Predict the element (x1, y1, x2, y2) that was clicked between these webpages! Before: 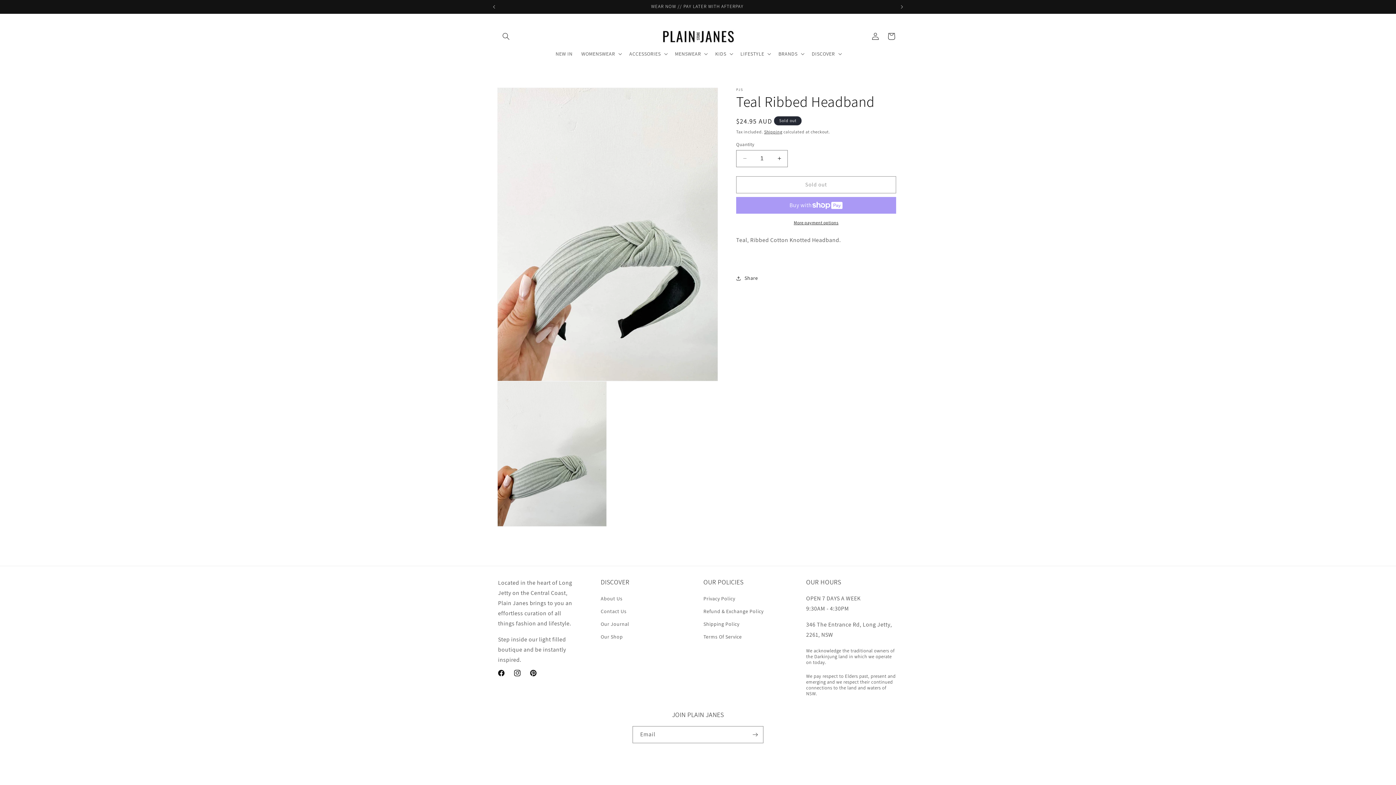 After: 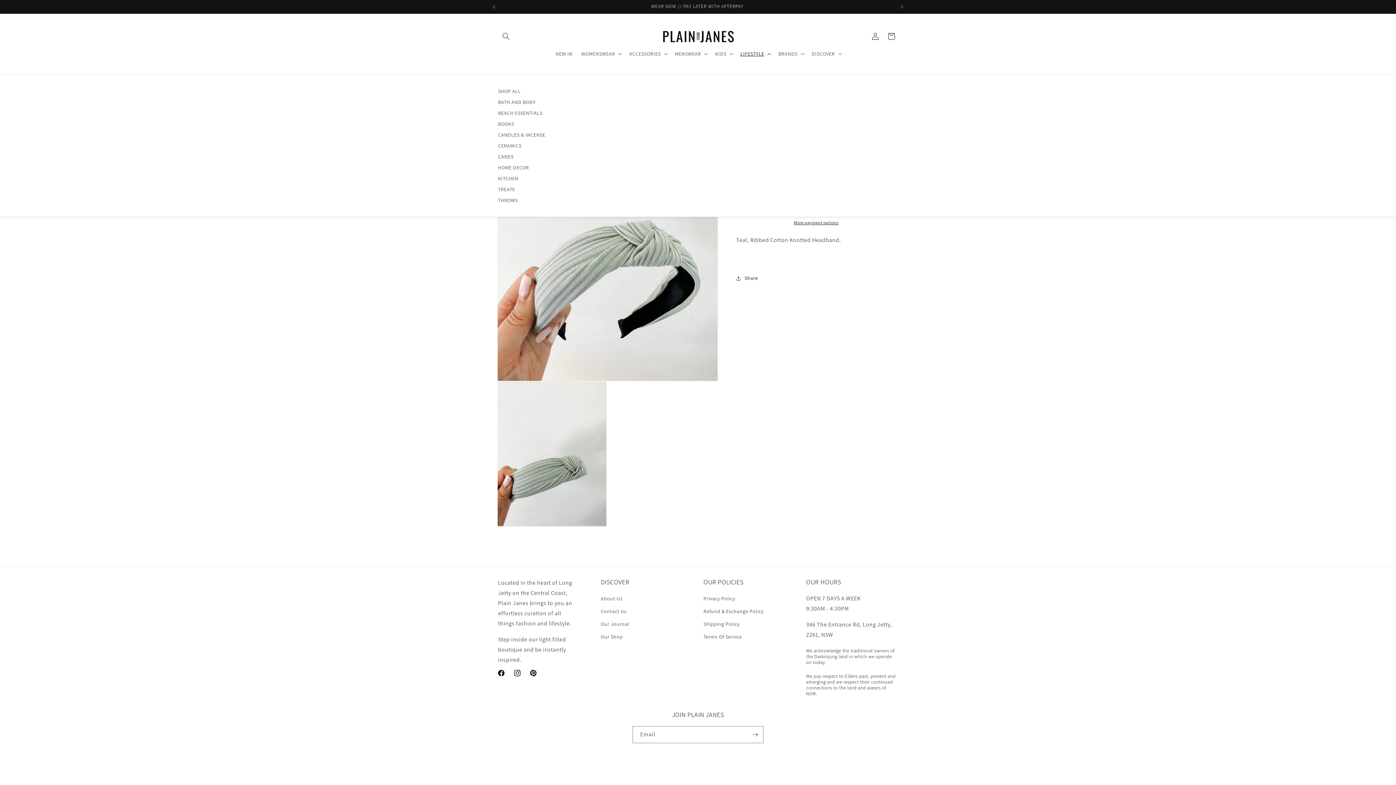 Action: label: LIFESTYLE bbox: (736, 46, 774, 61)